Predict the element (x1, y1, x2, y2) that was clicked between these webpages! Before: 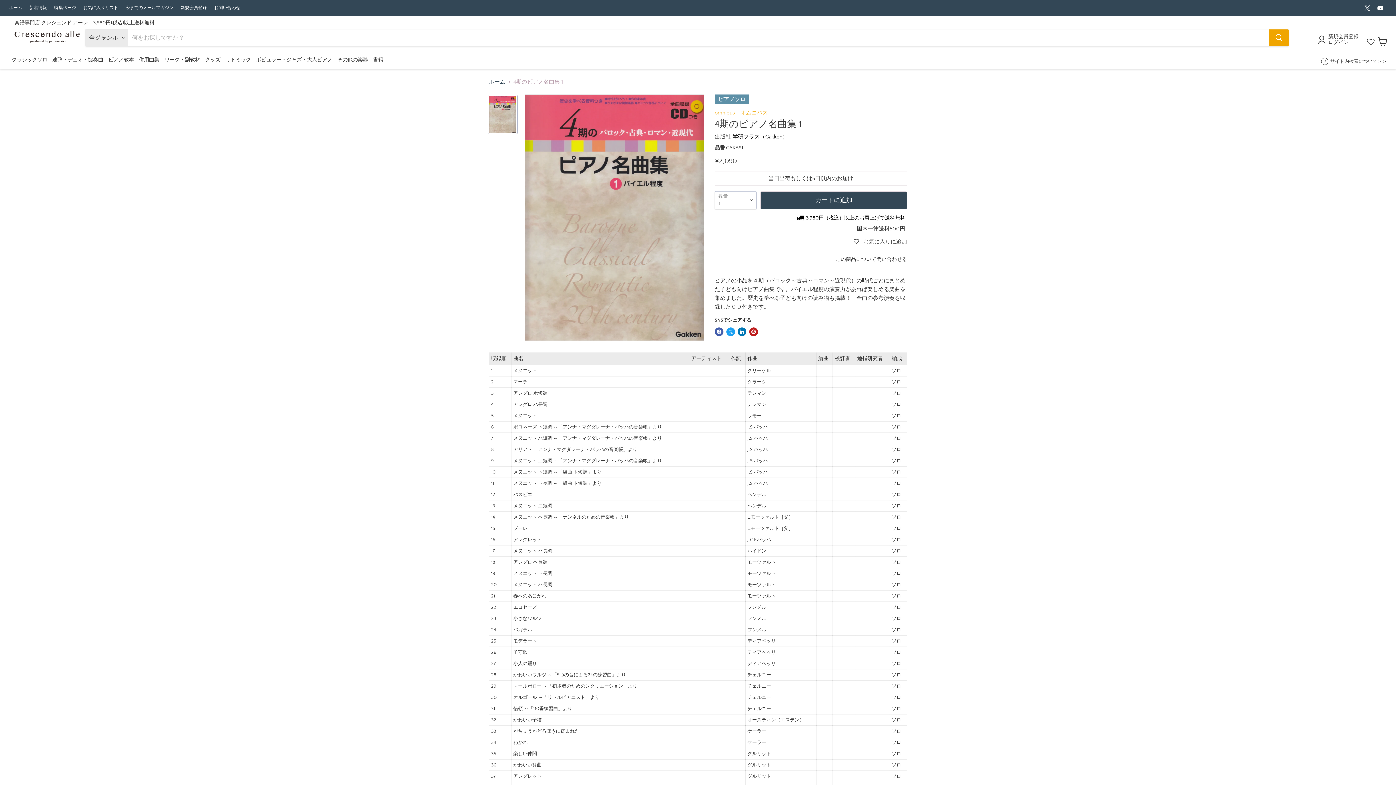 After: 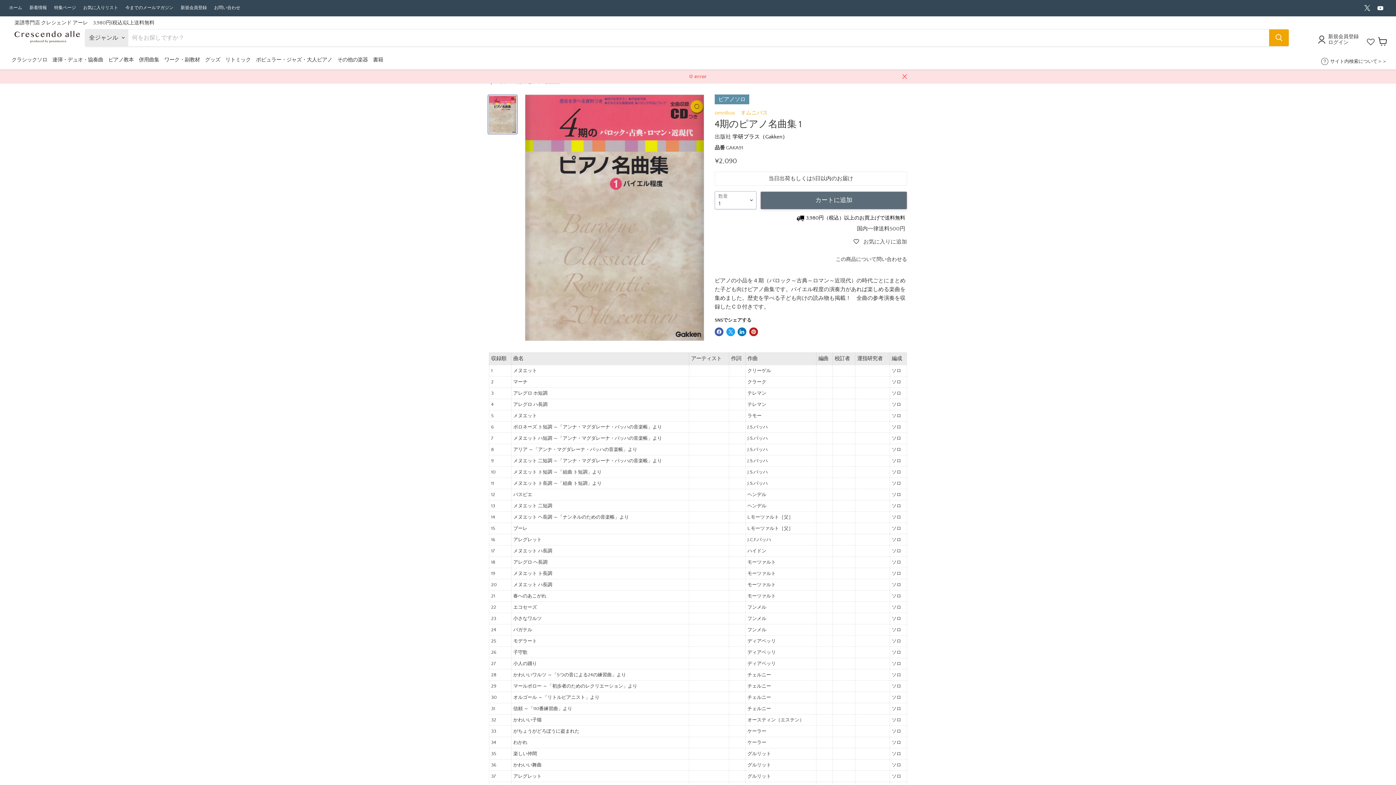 Action: label: カートに追加 bbox: (760, 191, 907, 209)